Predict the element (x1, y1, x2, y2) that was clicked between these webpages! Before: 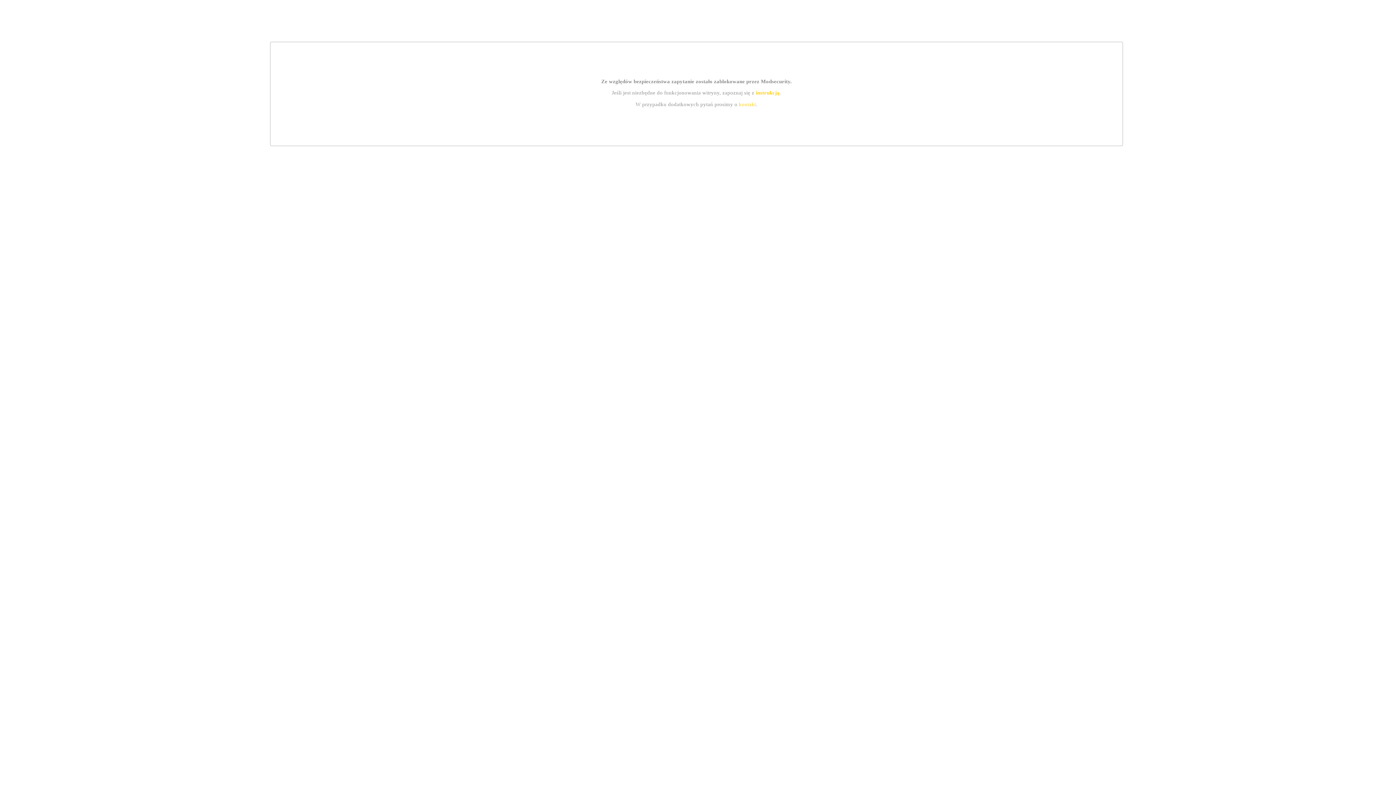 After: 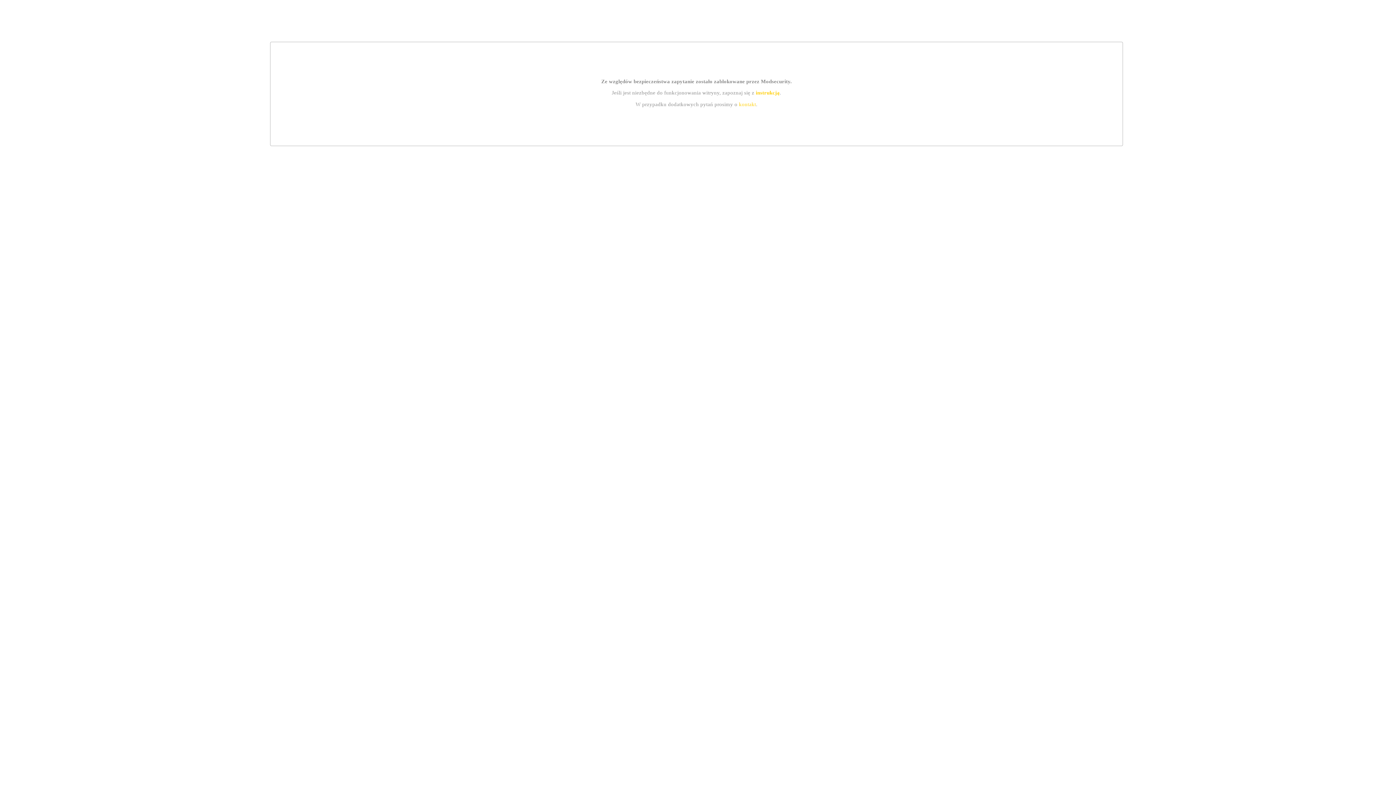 Action: bbox: (755, 89, 779, 95) label: instrukcją